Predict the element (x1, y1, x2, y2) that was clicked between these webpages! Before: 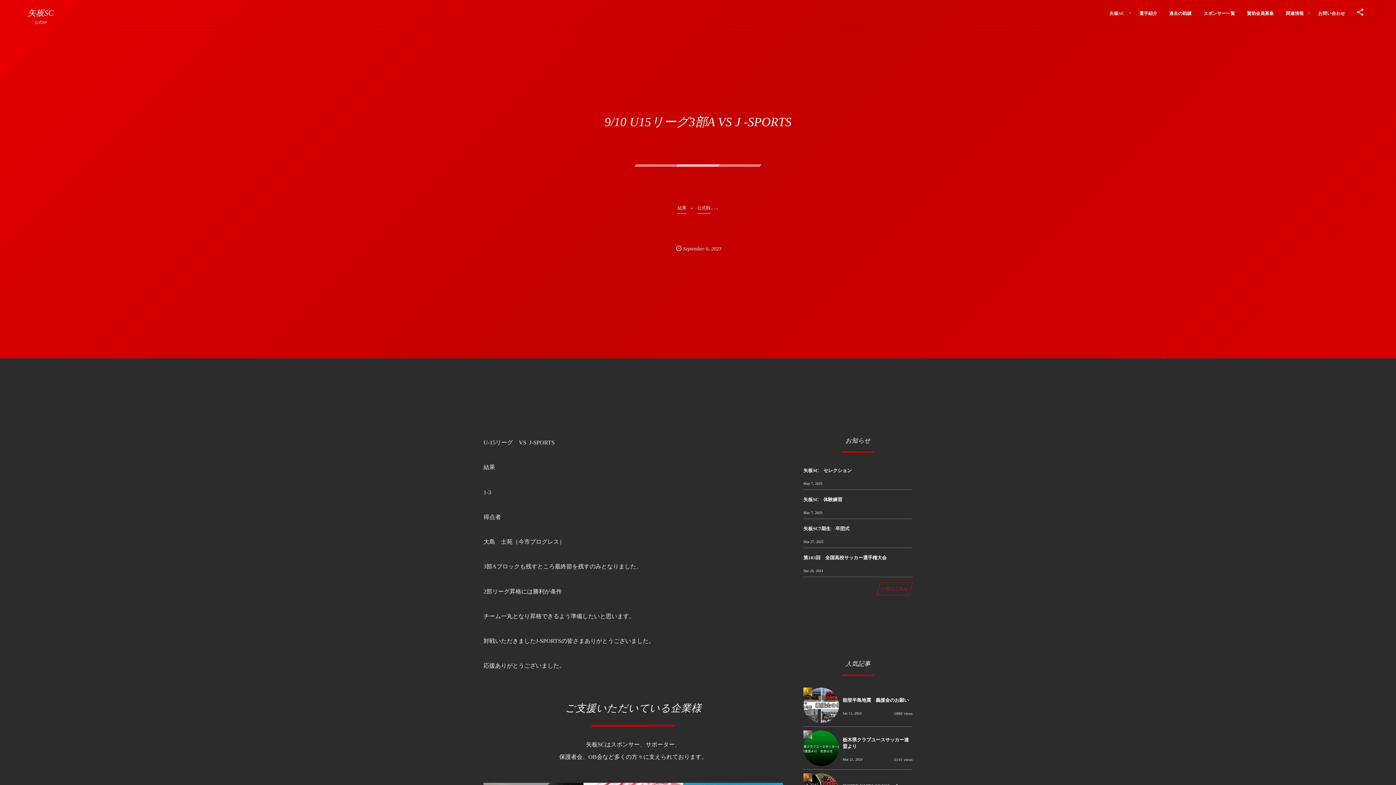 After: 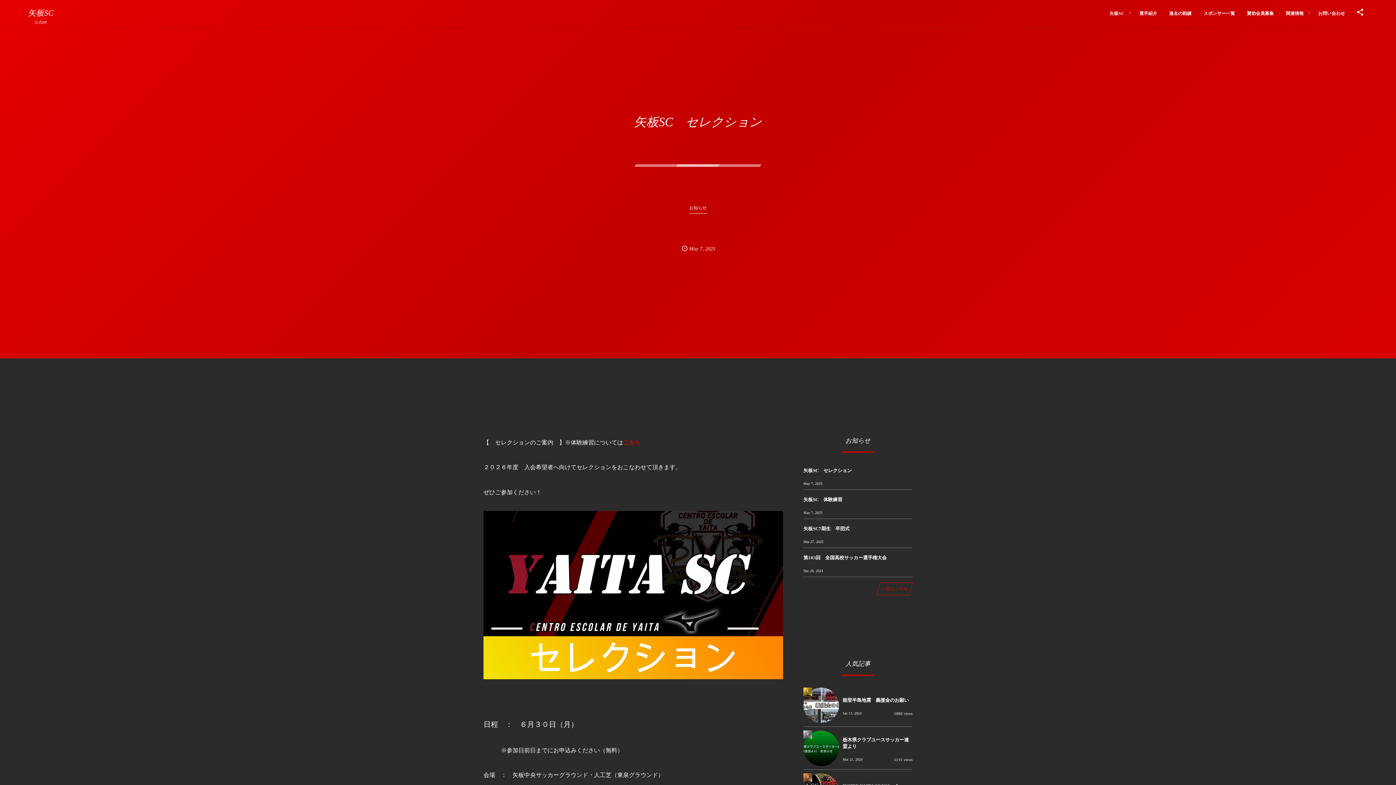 Action: bbox: (803, 464, 912, 478) label: 矢板SC　セレクション